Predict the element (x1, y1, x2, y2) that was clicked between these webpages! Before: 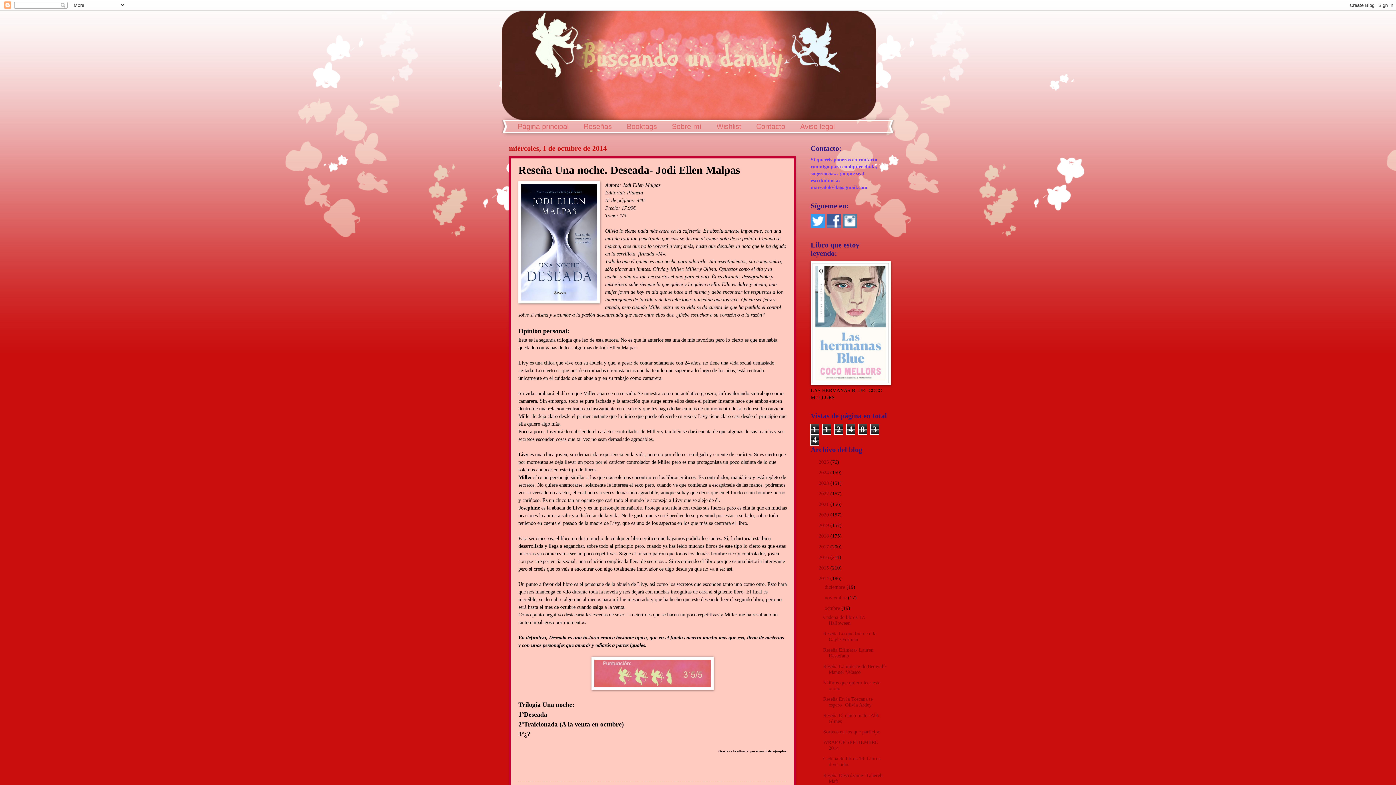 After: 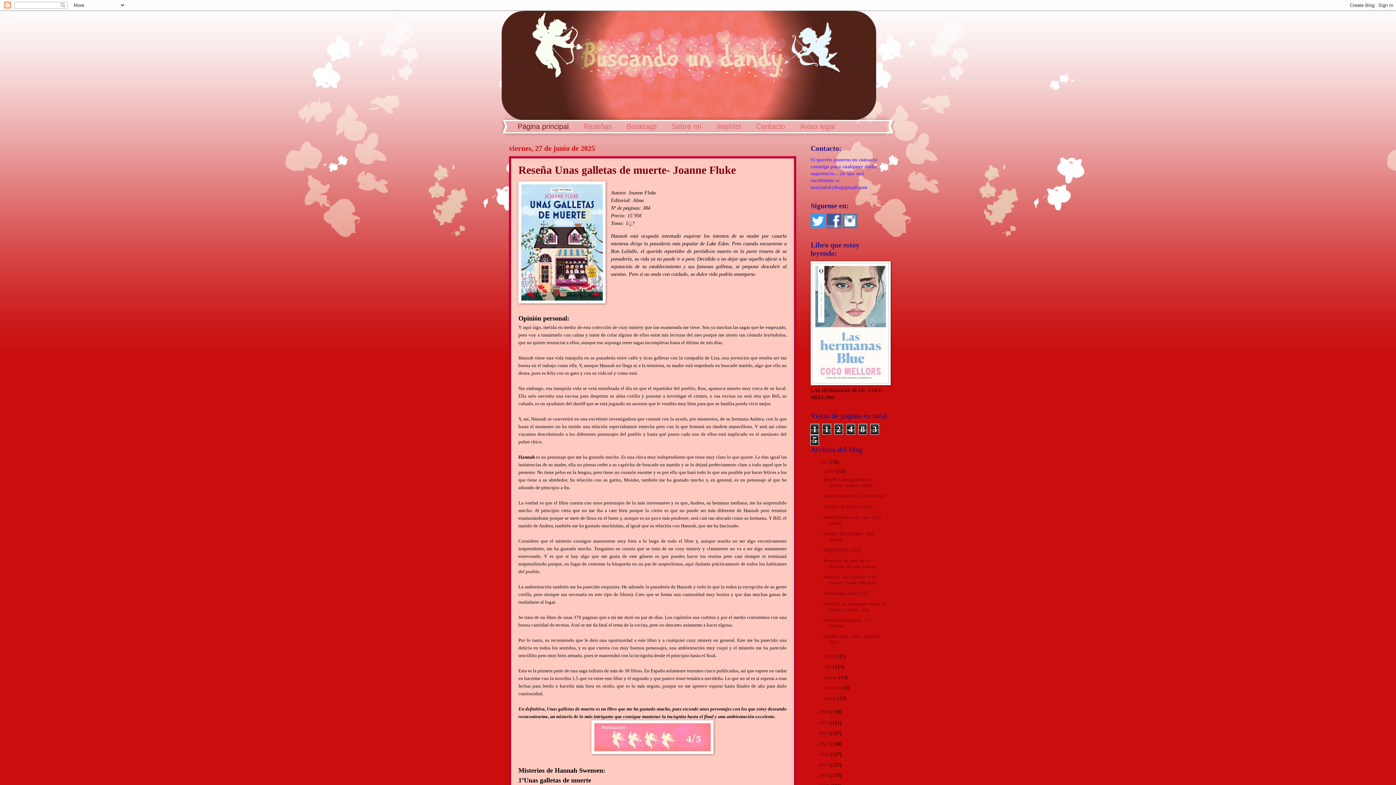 Action: bbox: (510, 120, 576, 132) label: Página principal